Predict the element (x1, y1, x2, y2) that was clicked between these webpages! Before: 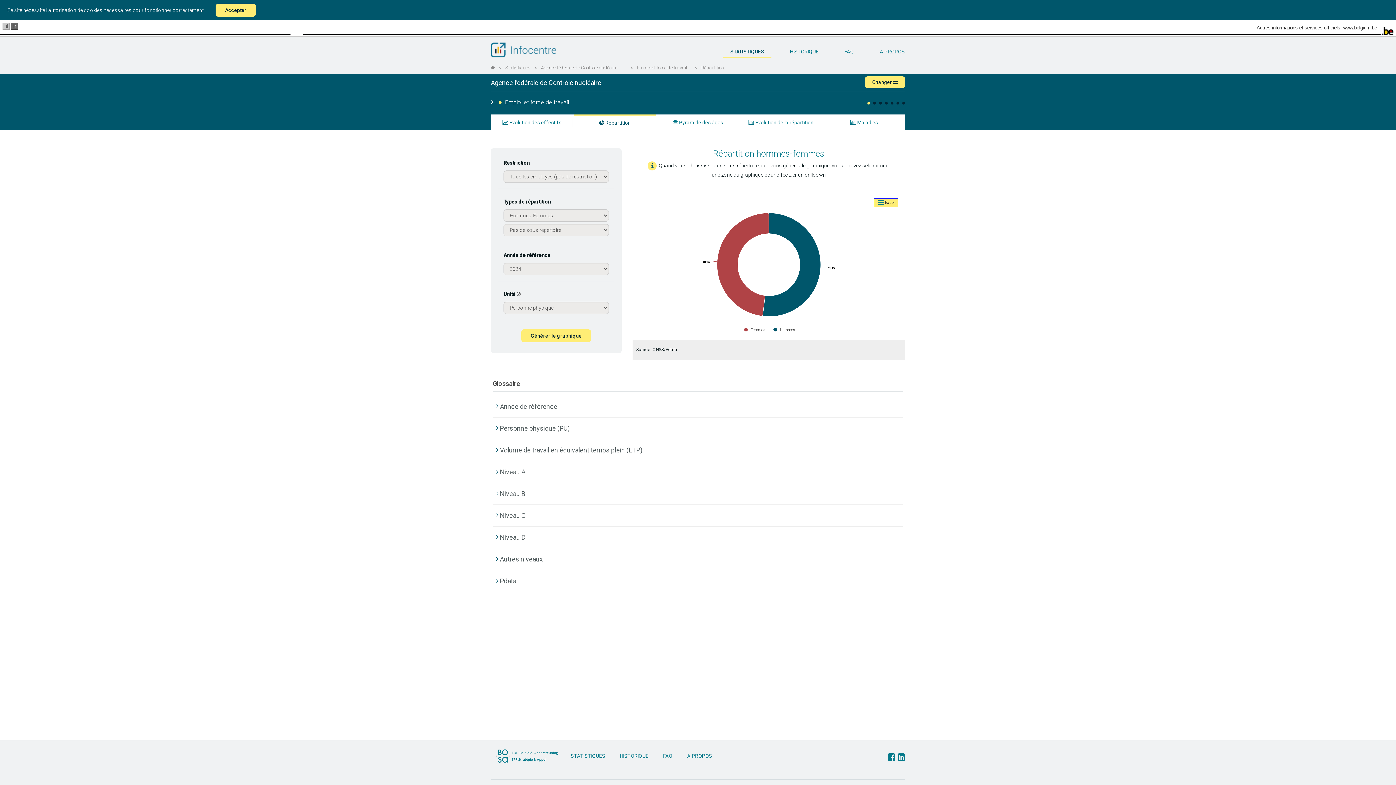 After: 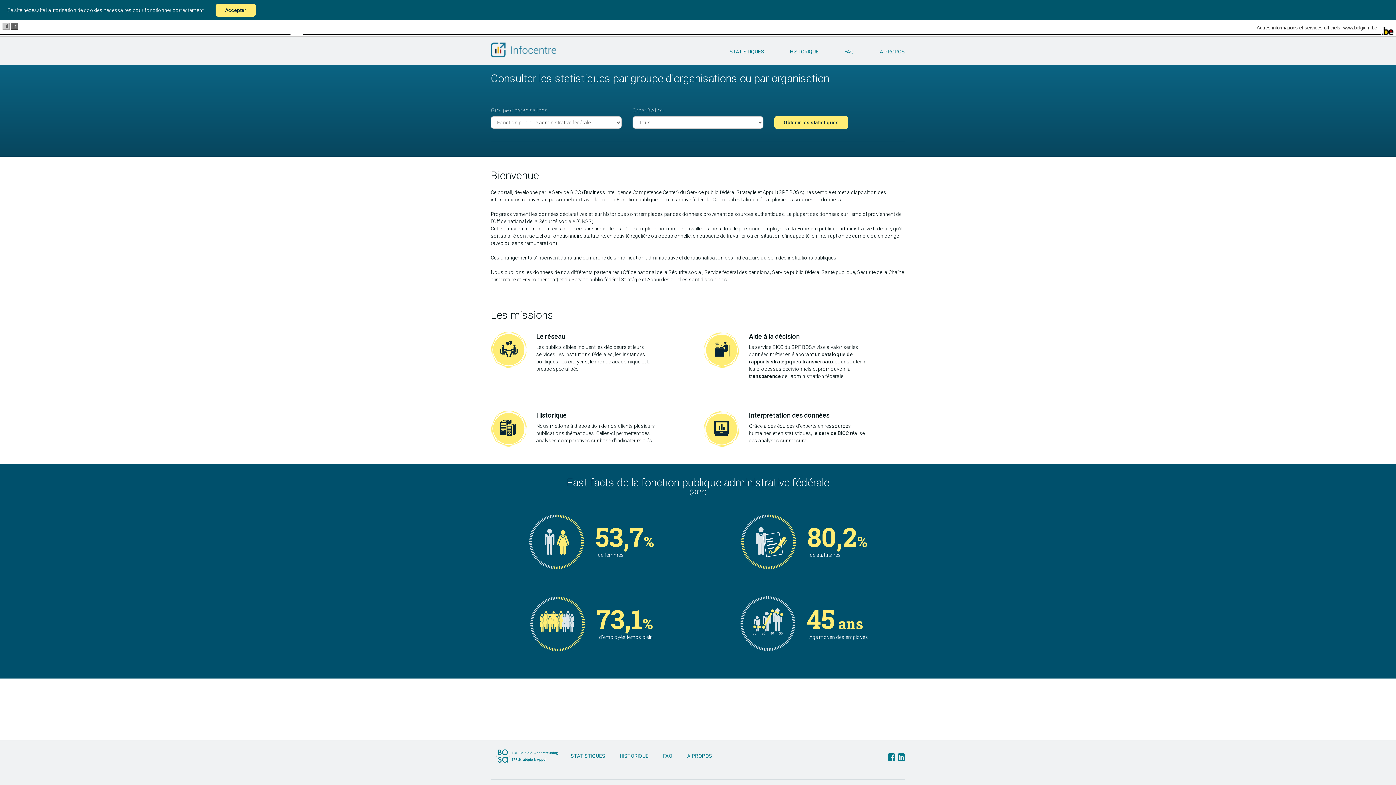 Action: bbox: (490, 42, 556, 57)